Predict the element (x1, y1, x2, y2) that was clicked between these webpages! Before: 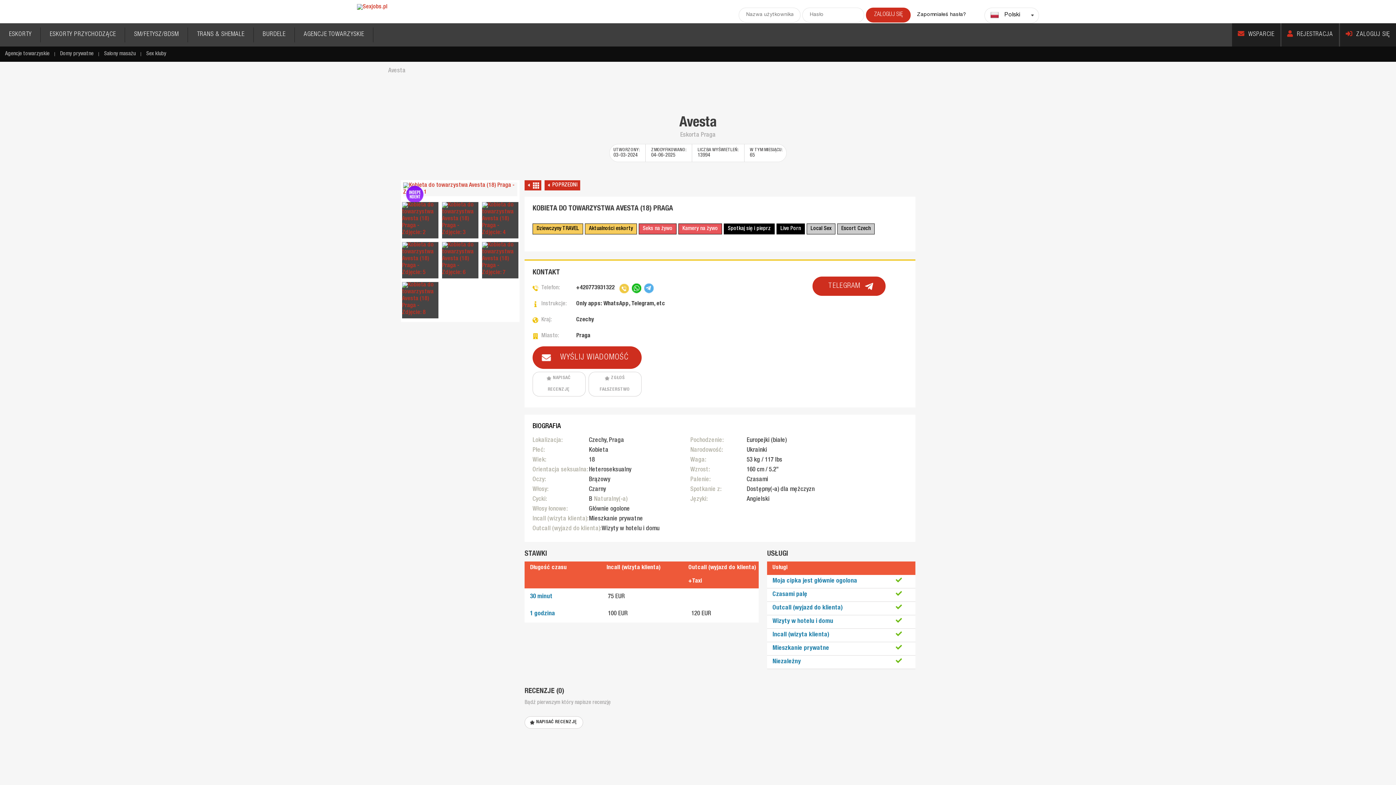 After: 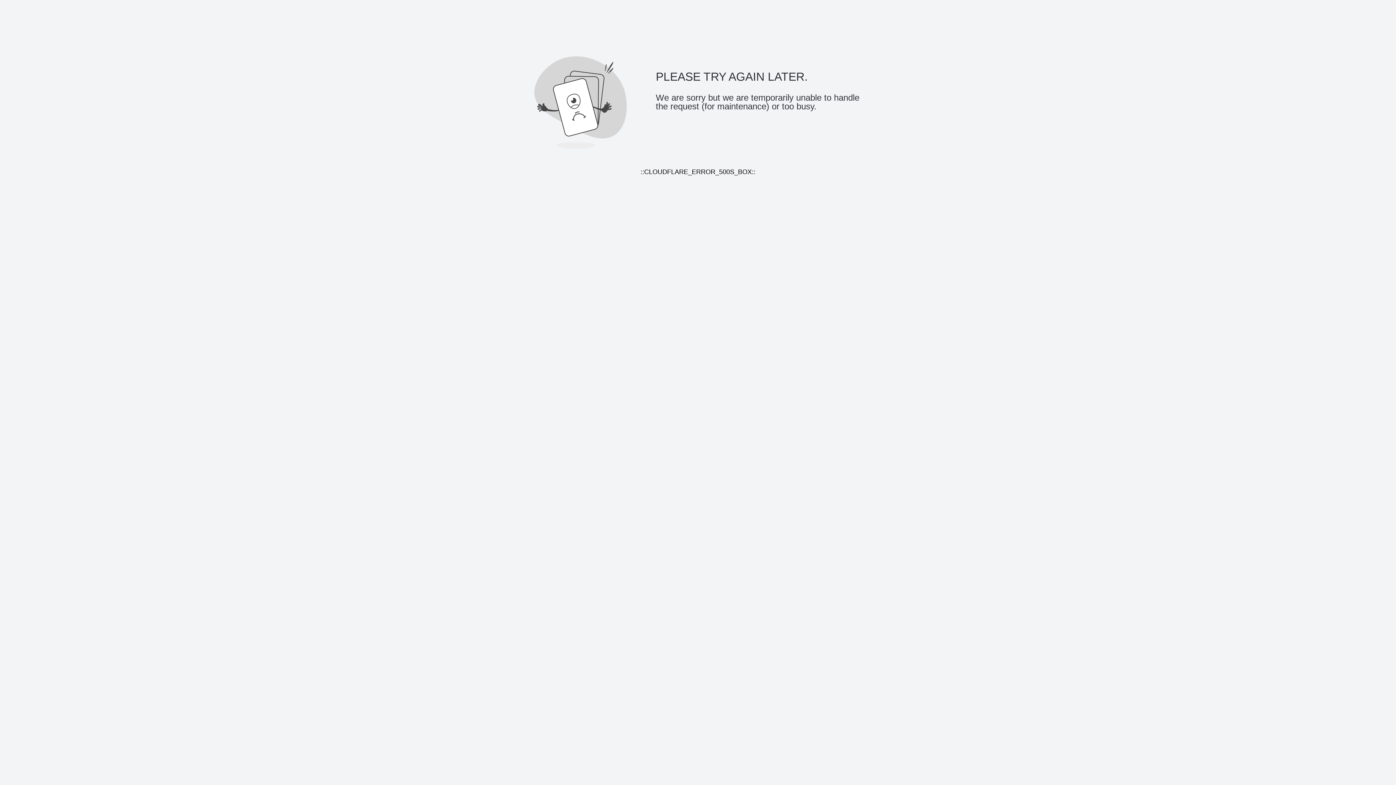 Action: bbox: (585, 223, 637, 234) label: Aktualności eskorty